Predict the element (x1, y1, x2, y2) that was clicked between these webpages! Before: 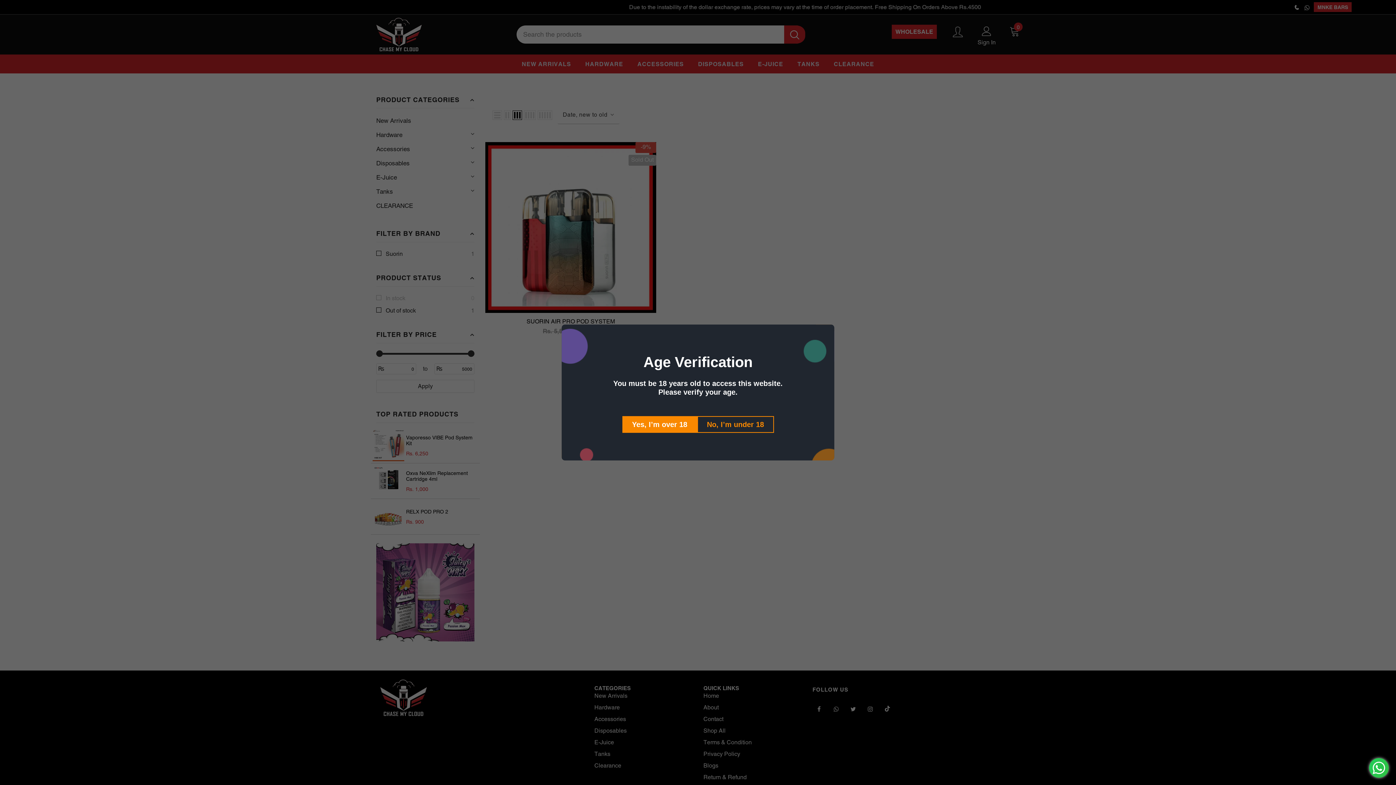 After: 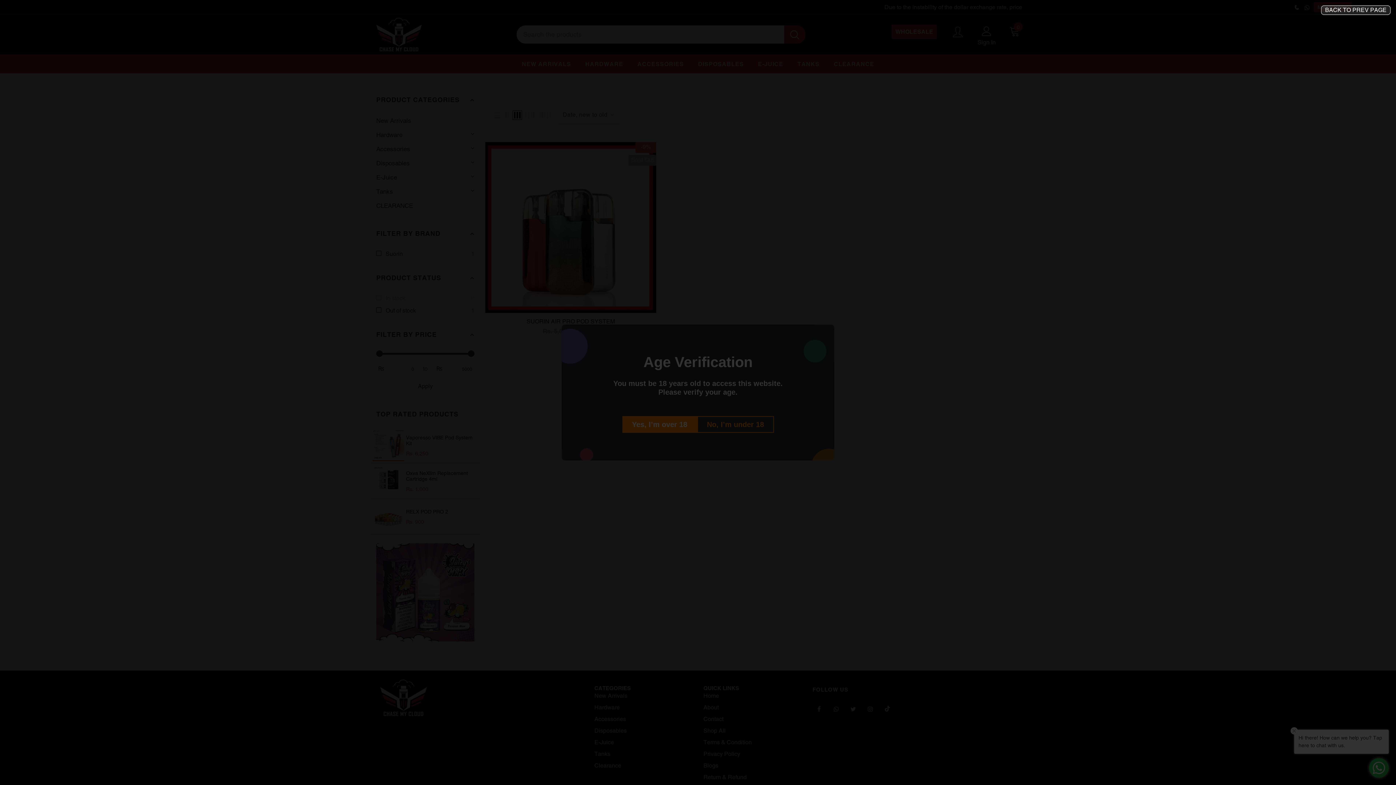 Action: bbox: (697, 416, 774, 433) label: No, I’m under 18